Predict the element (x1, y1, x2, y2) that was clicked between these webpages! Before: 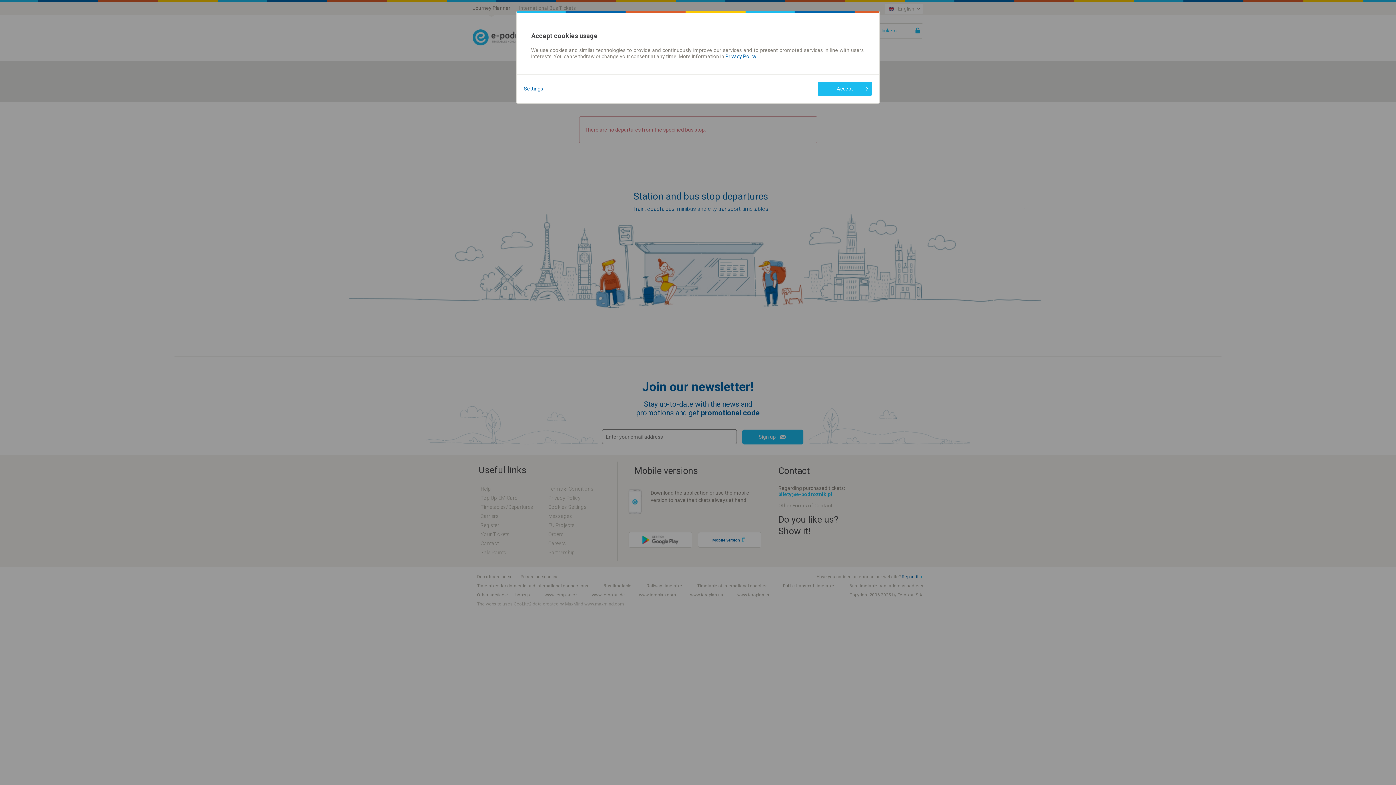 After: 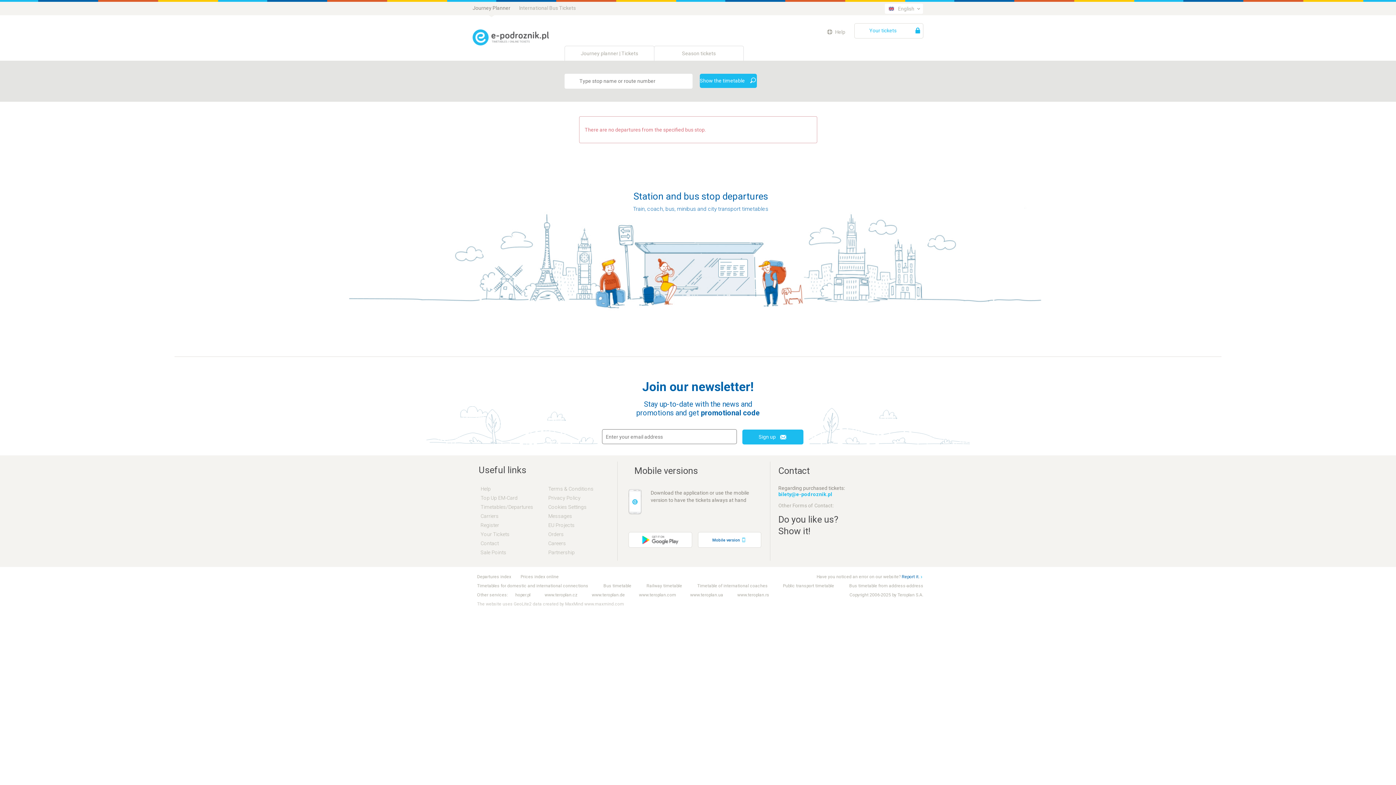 Action: bbox: (817, 81, 872, 96) label: Accept